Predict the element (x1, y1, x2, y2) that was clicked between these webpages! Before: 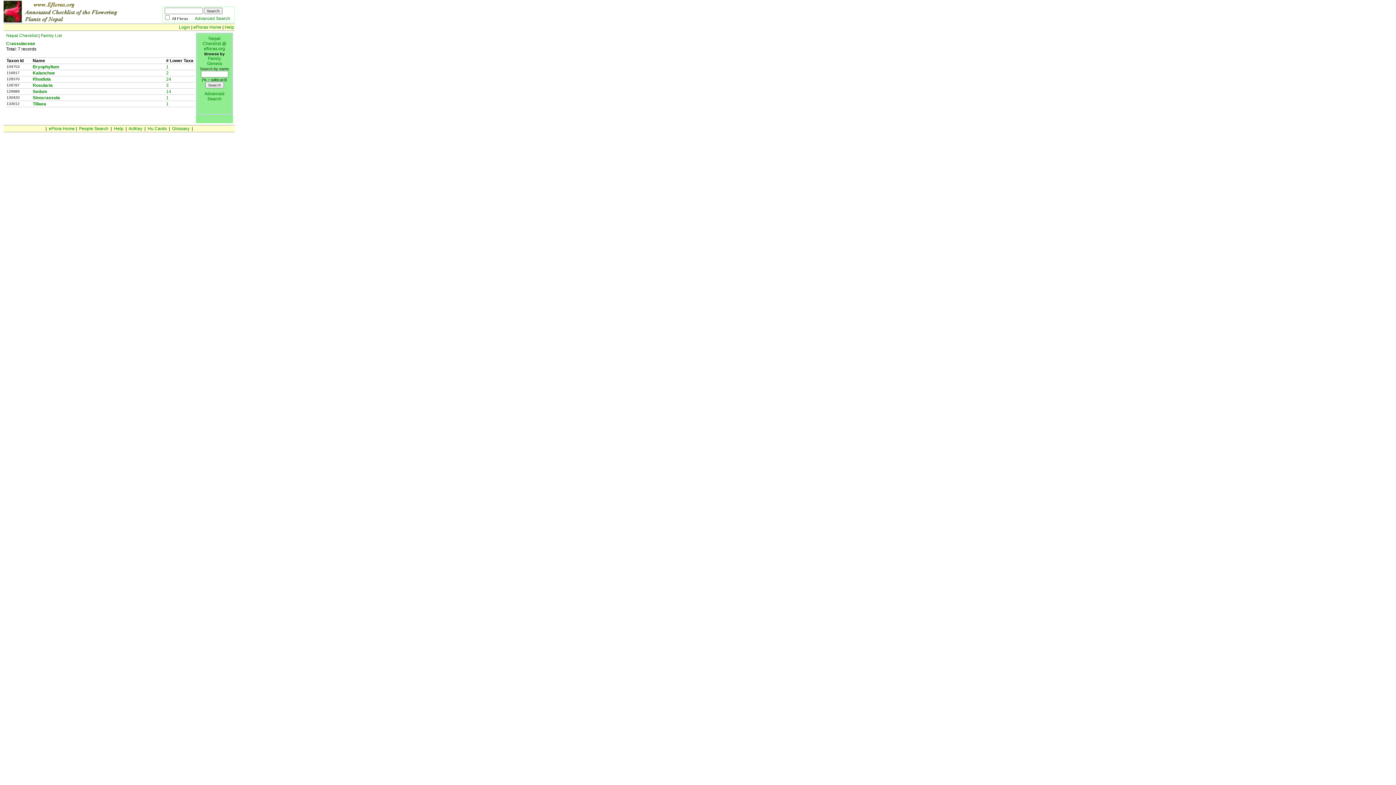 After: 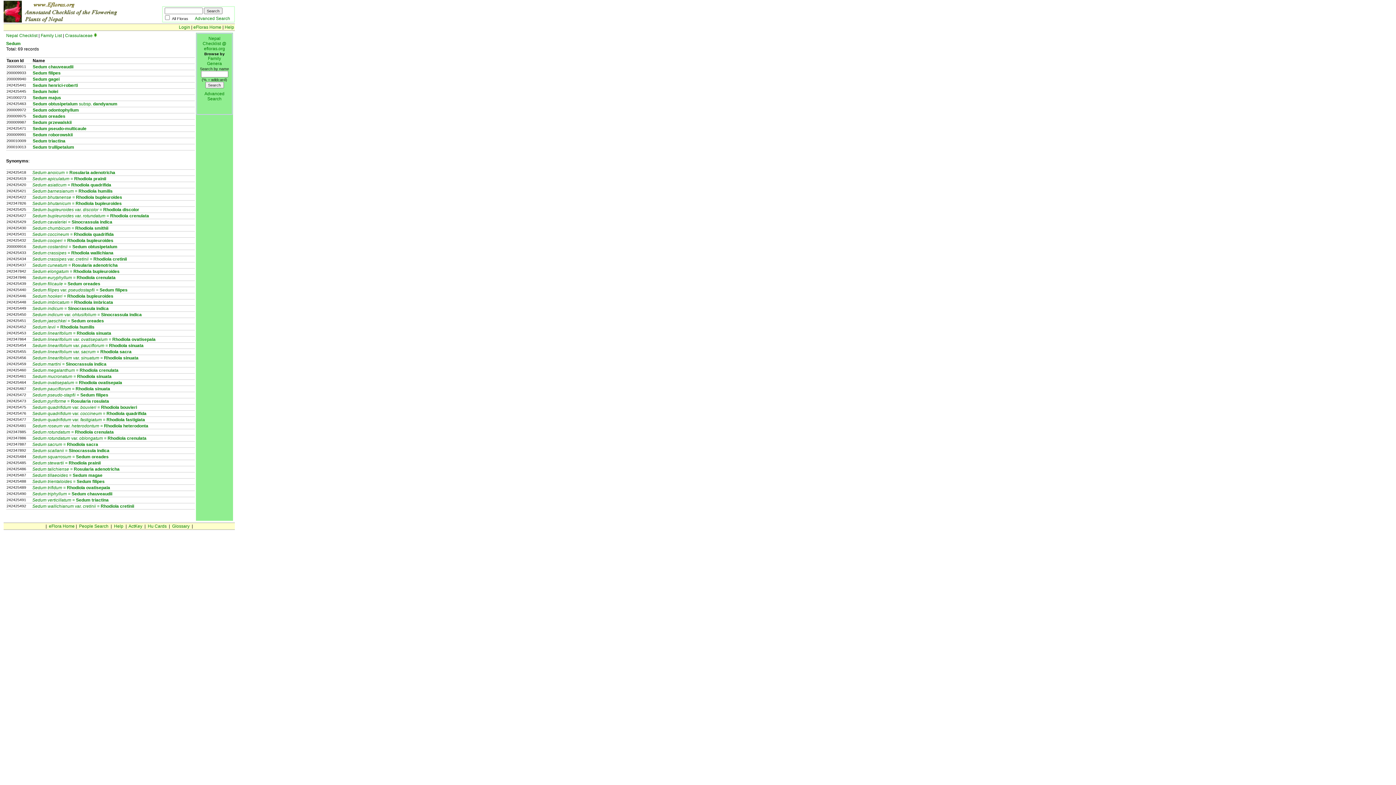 Action: label: 14 bbox: (166, 89, 171, 94)